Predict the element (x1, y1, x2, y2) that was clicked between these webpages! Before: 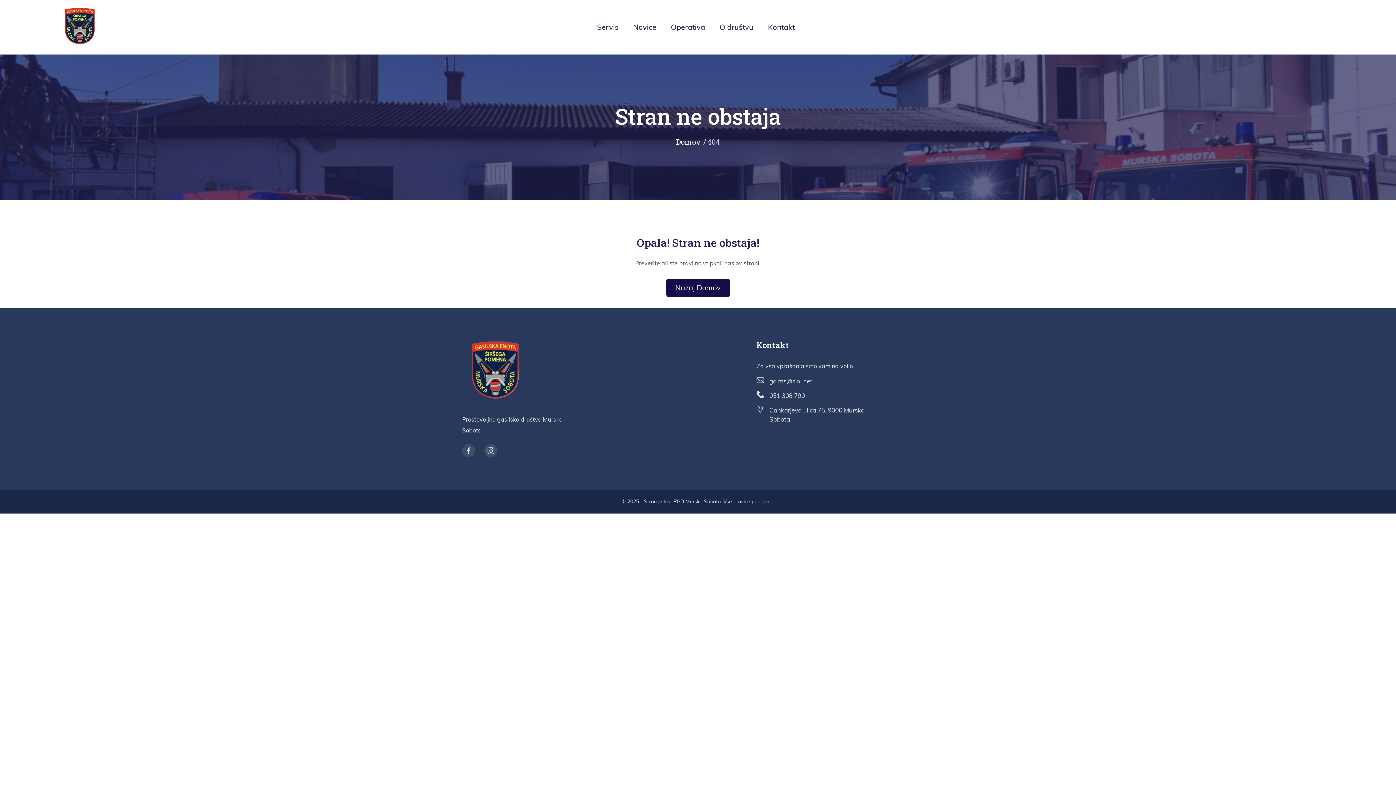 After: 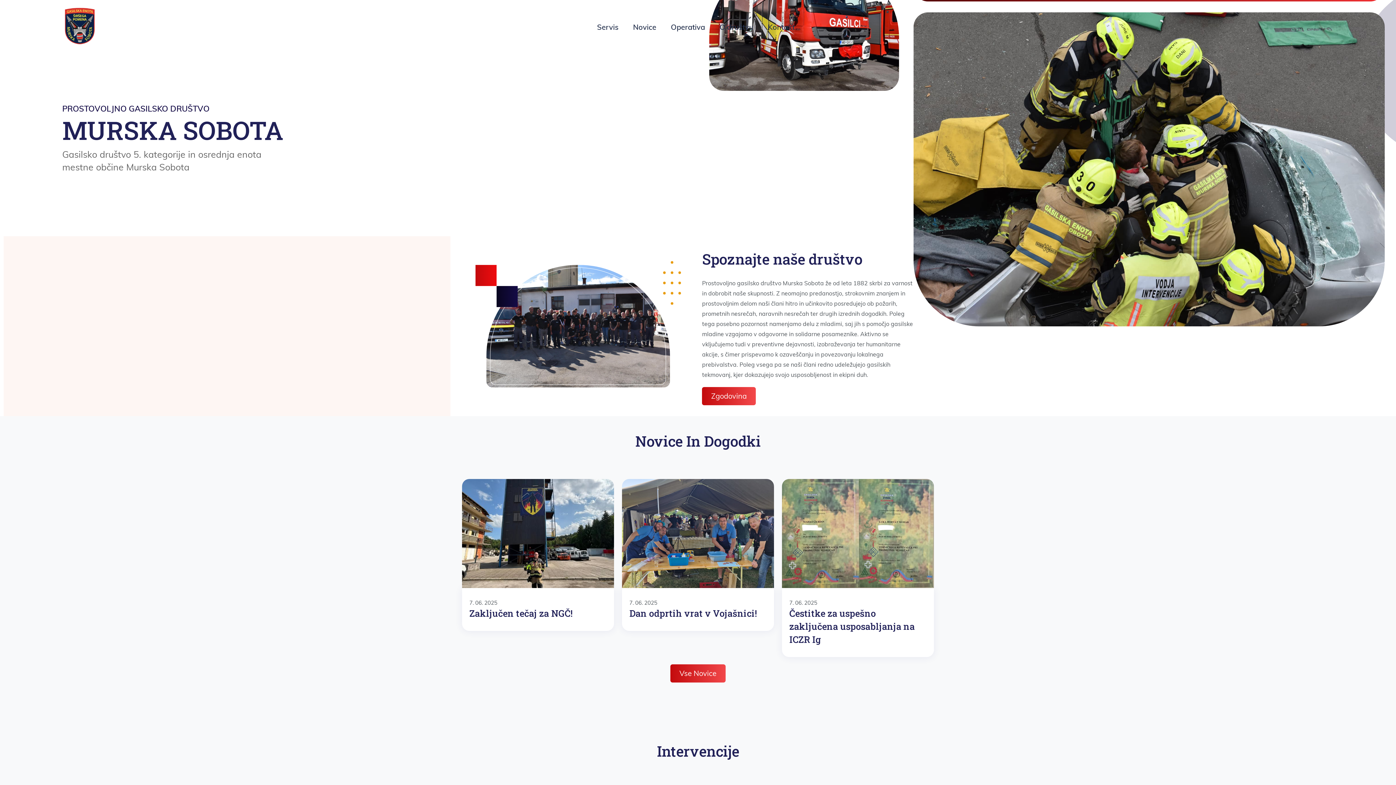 Action: label: Domov bbox: (676, 137, 700, 146)